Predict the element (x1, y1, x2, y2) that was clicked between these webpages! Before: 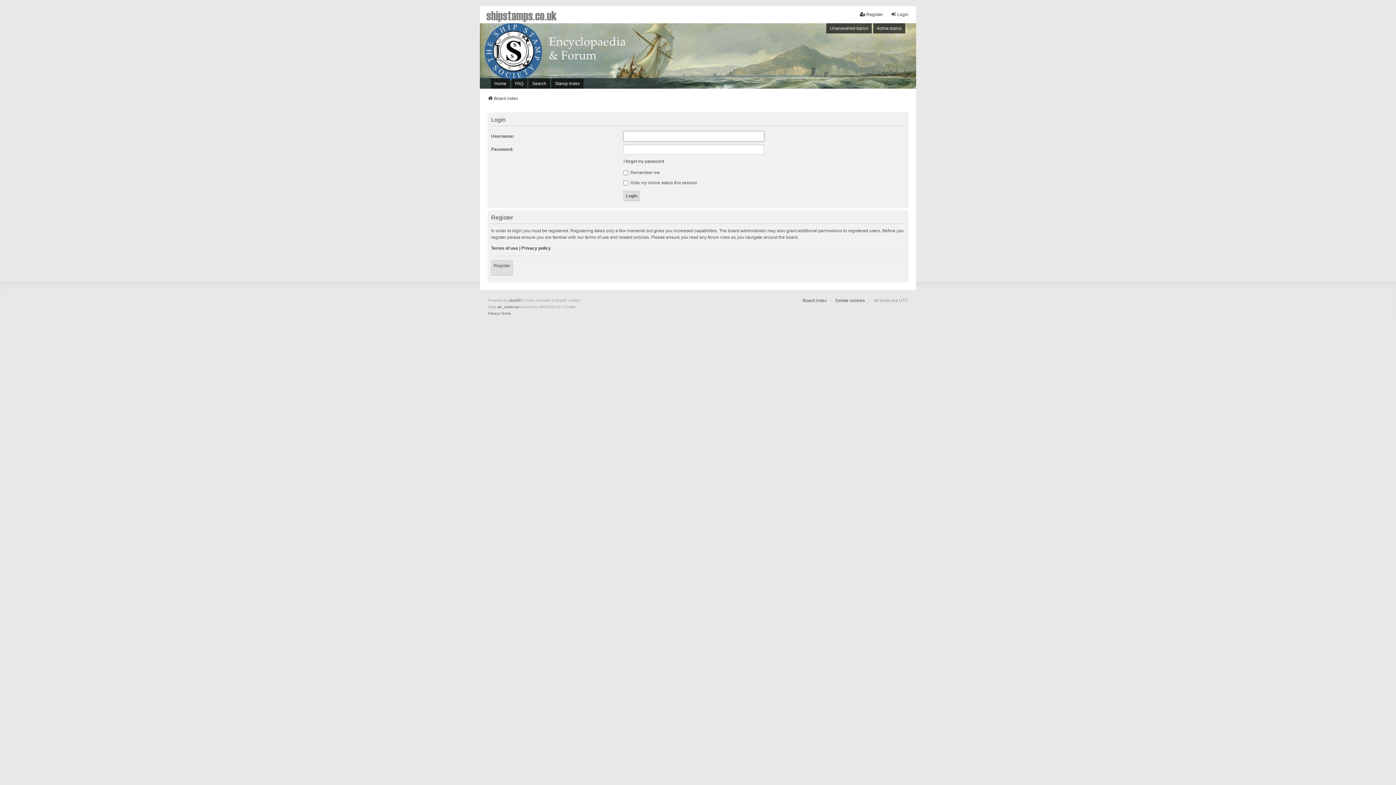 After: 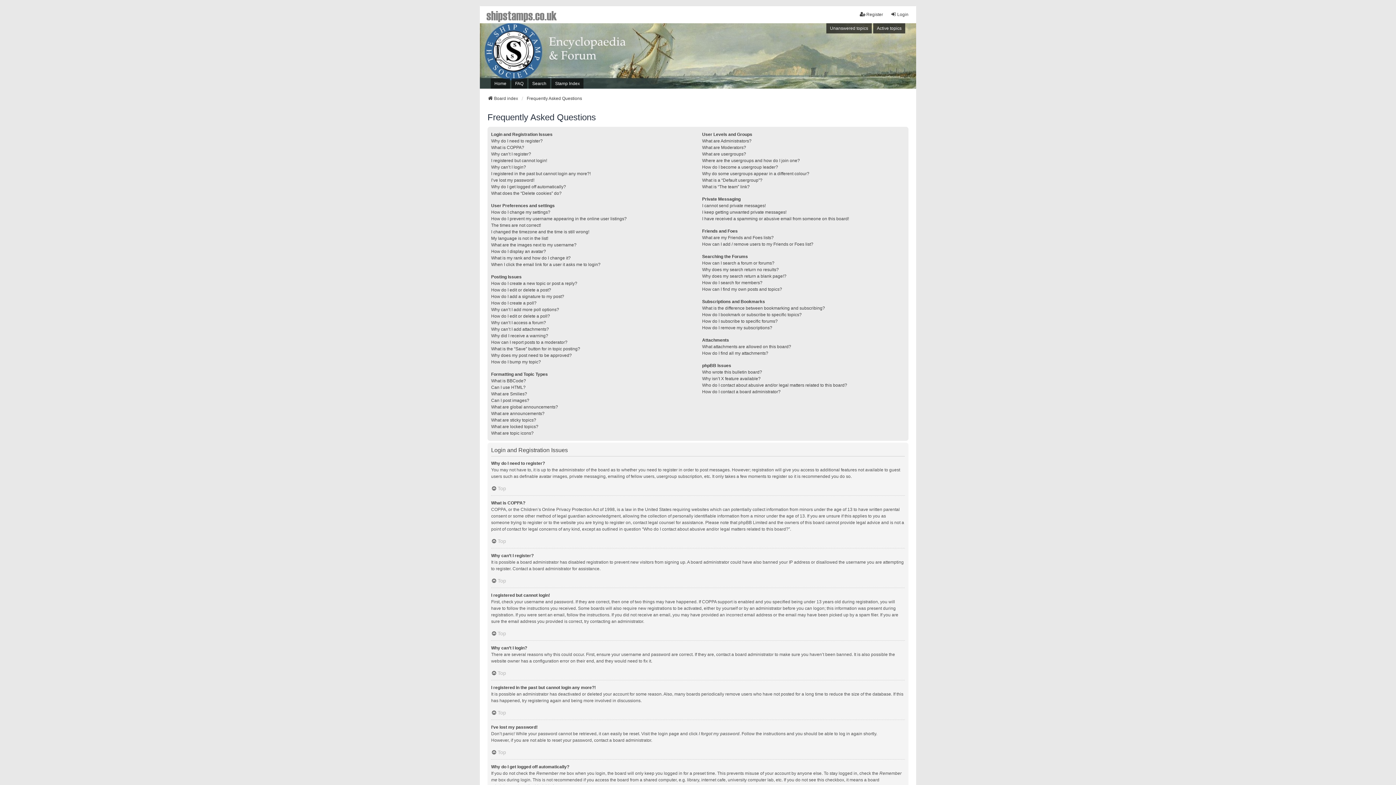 Action: label: FAQ bbox: (511, 78, 527, 88)